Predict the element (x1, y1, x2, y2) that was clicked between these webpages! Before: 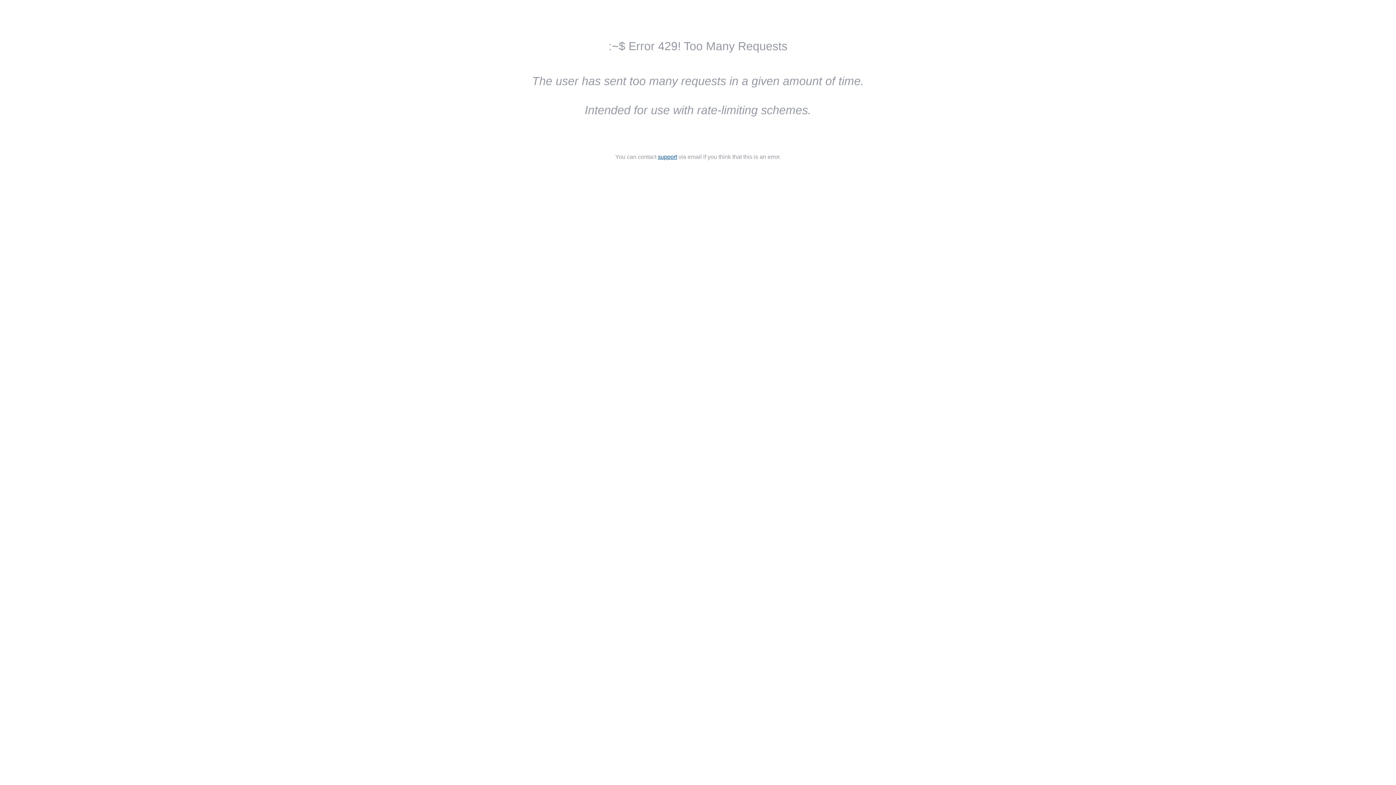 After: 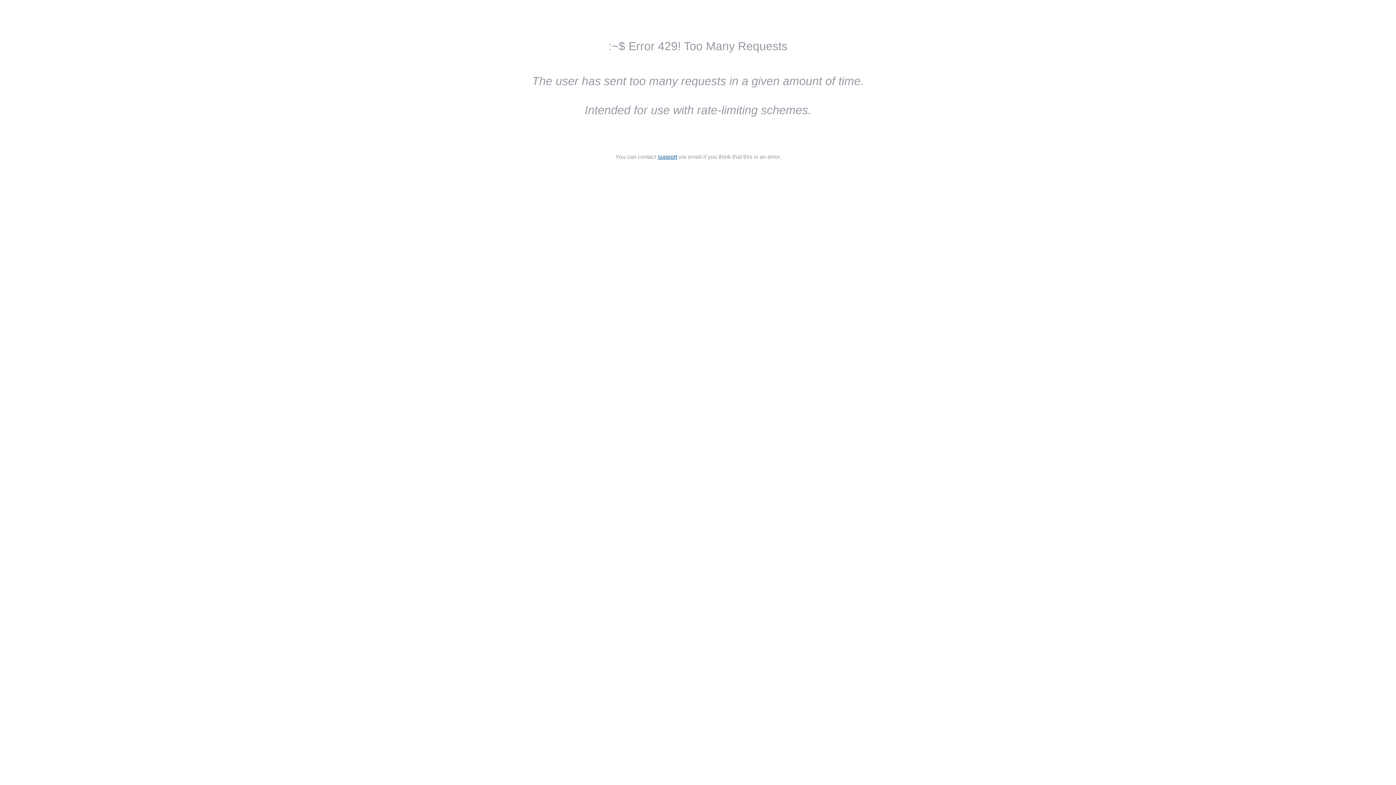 Action: label: support bbox: (658, 153, 677, 160)